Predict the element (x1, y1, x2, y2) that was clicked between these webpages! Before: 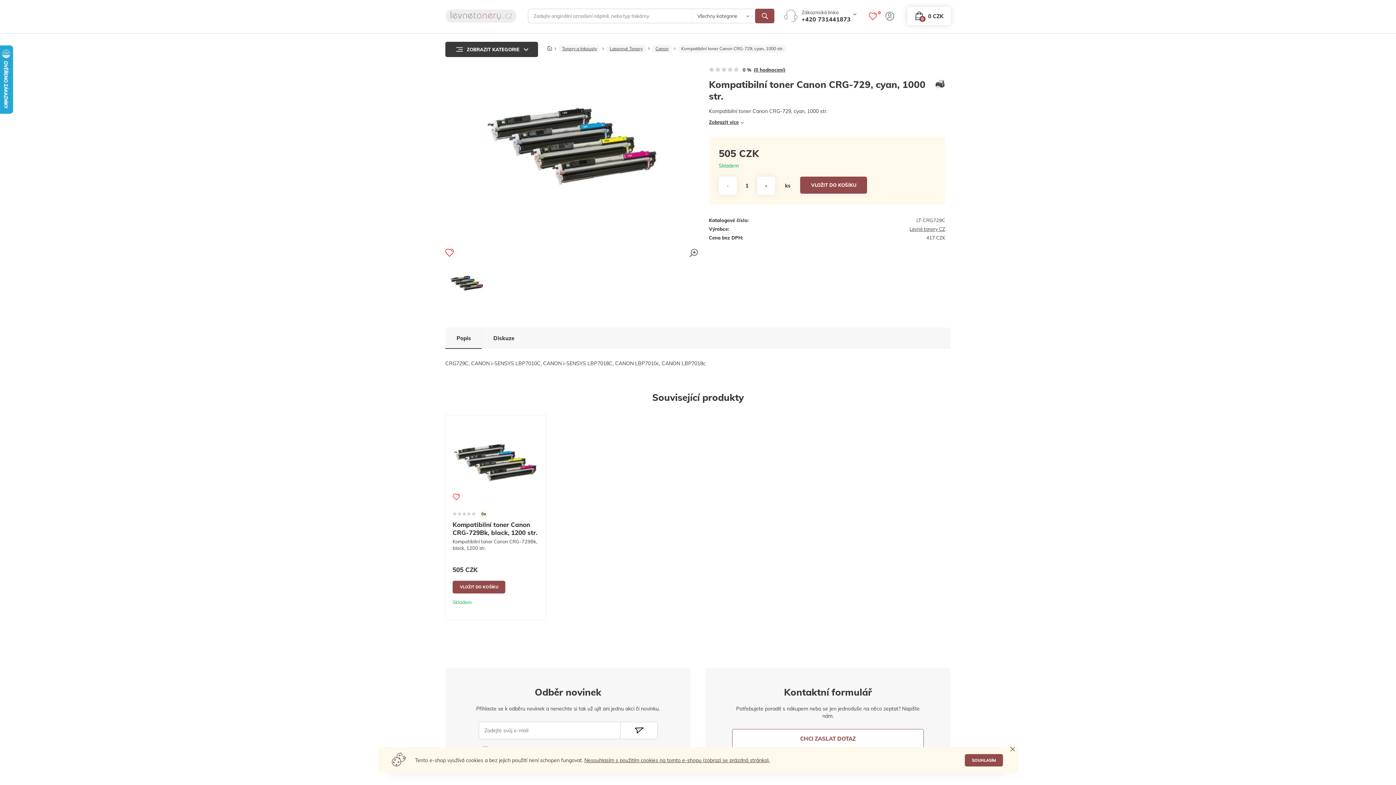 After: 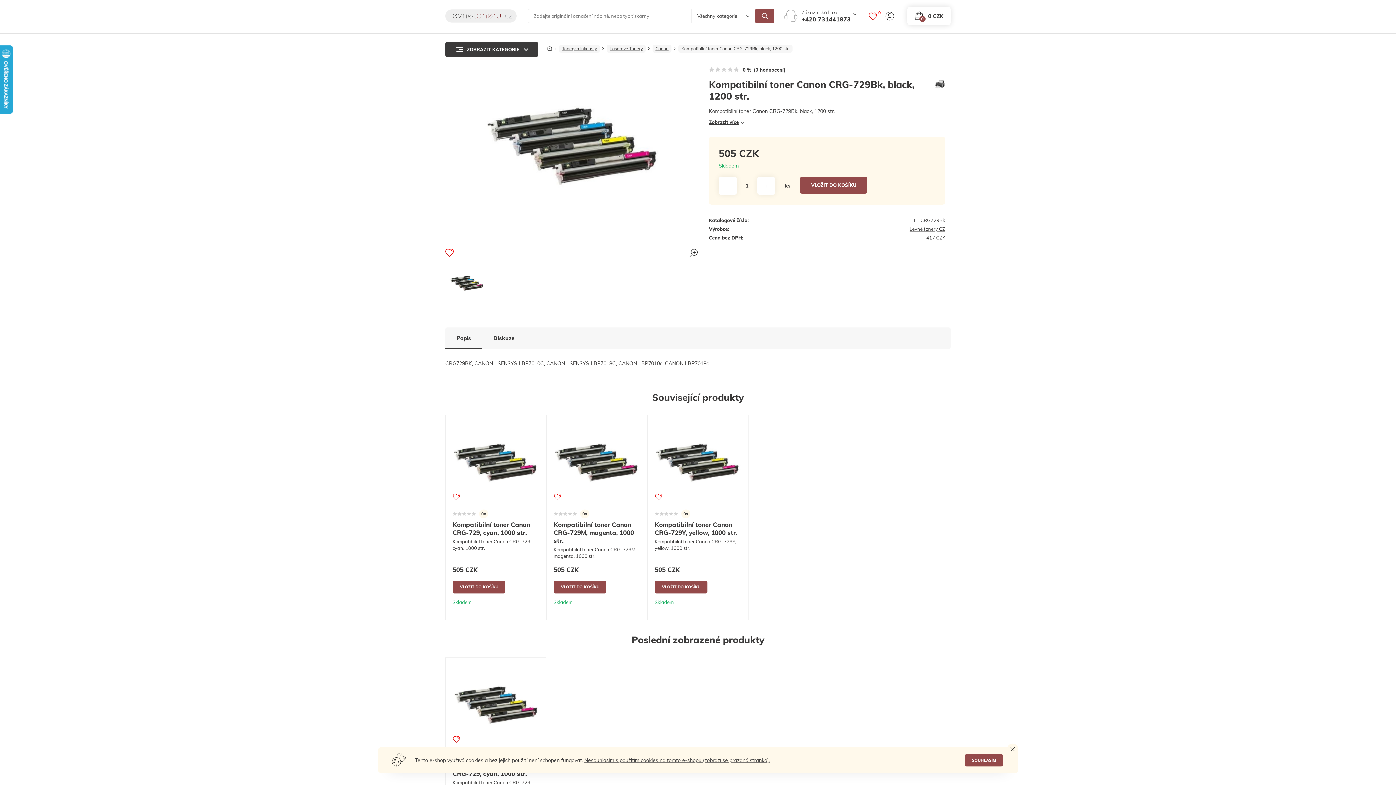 Action: label: Kompatibilní toner Canon CRG-729Bk, black, 1200 str. bbox: (452, 509, 539, 577)